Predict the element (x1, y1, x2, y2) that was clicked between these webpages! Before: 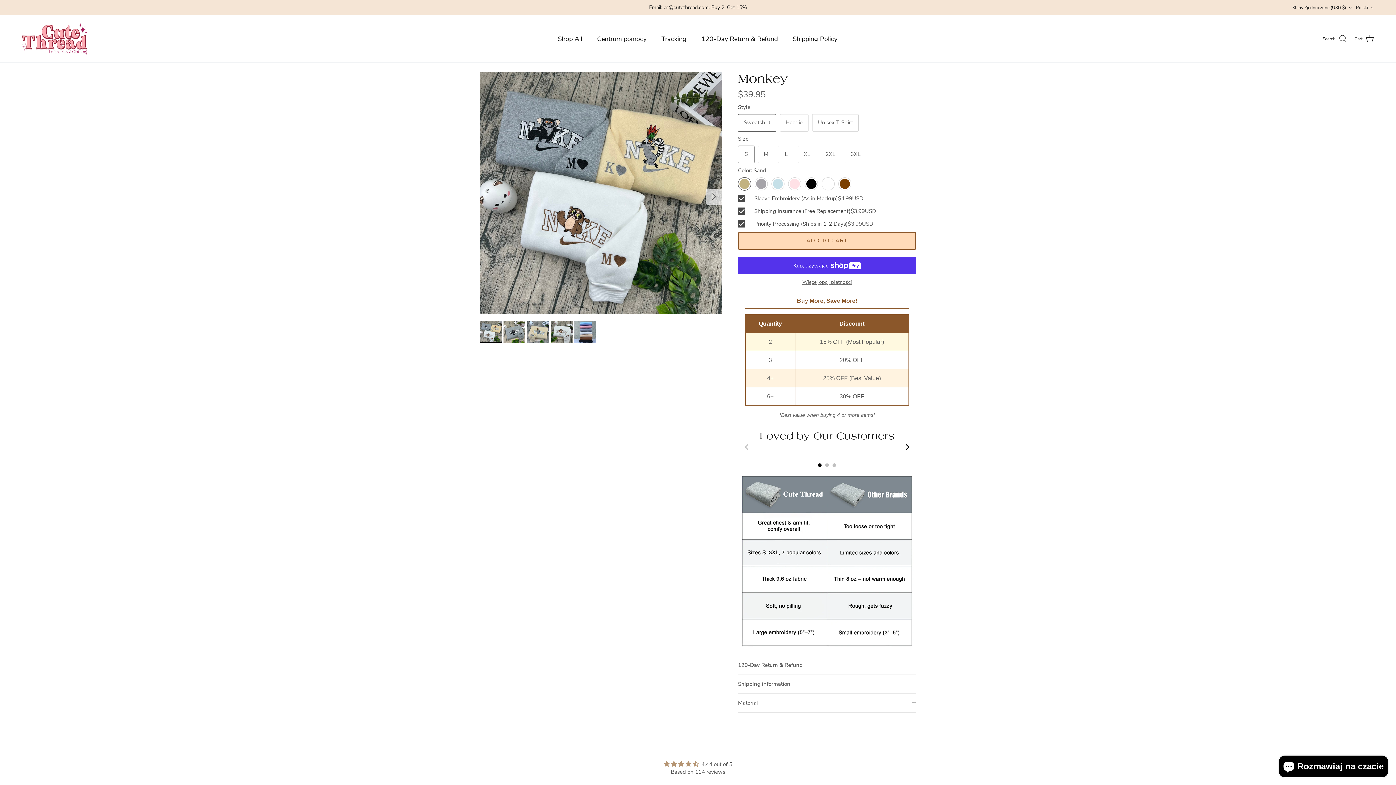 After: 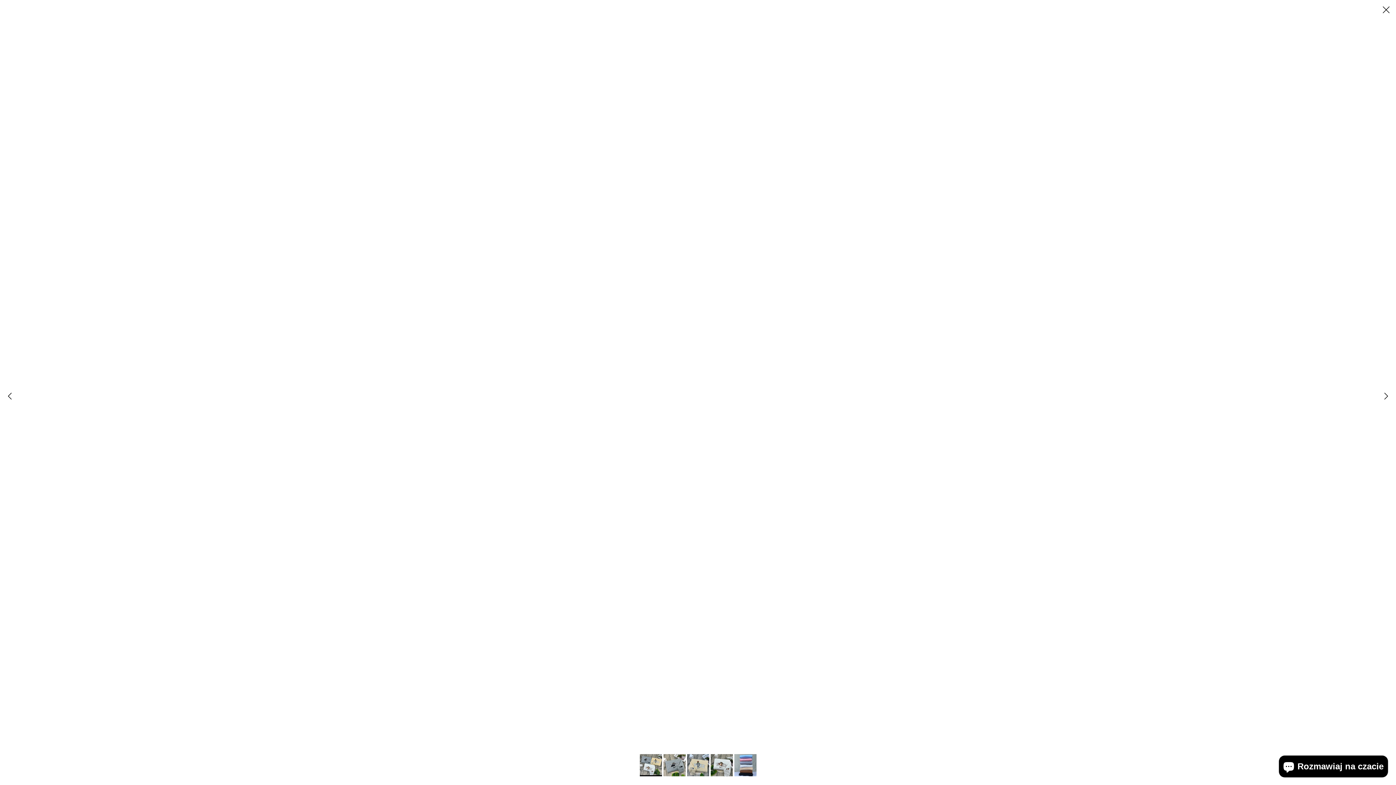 Action: bbox: (480, 72, 722, 314) label: Load image 1 in gallery view